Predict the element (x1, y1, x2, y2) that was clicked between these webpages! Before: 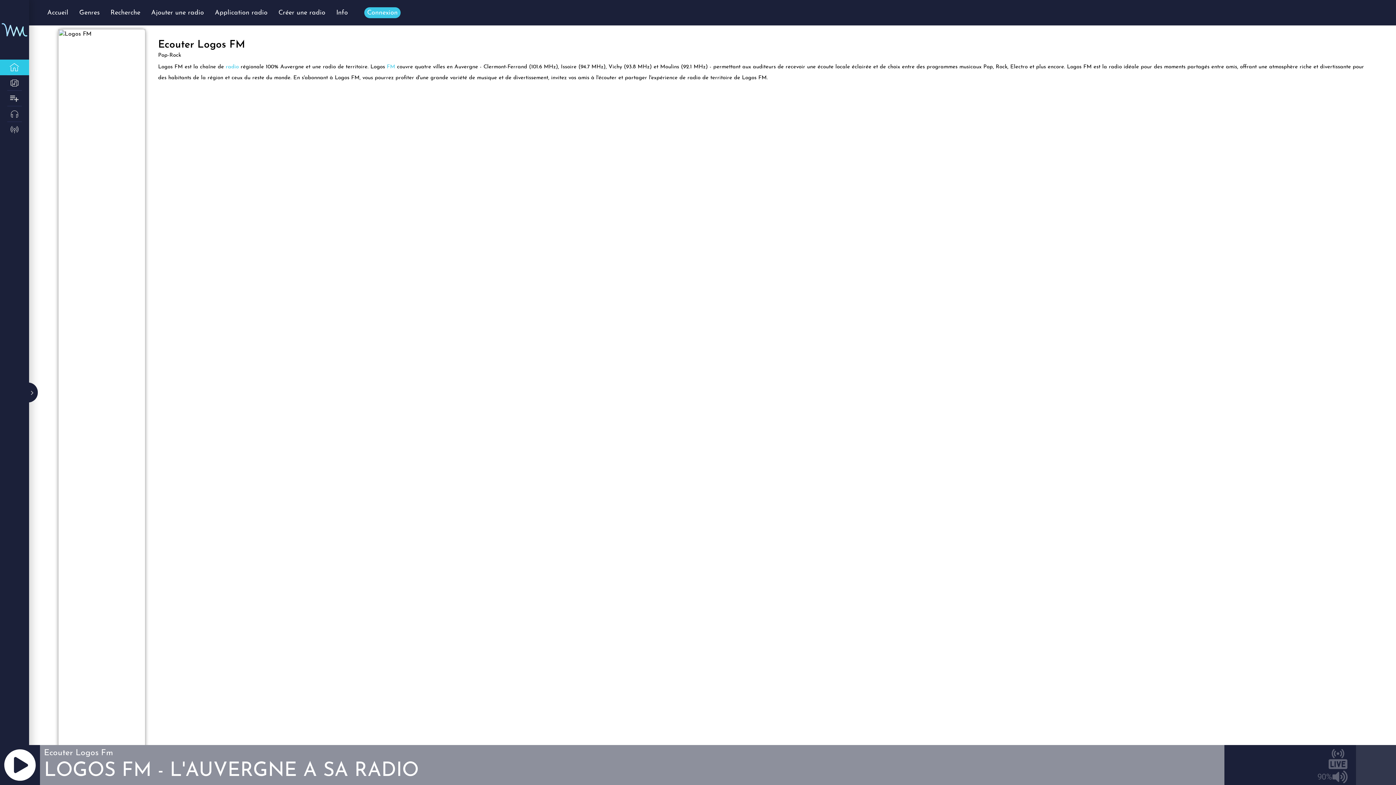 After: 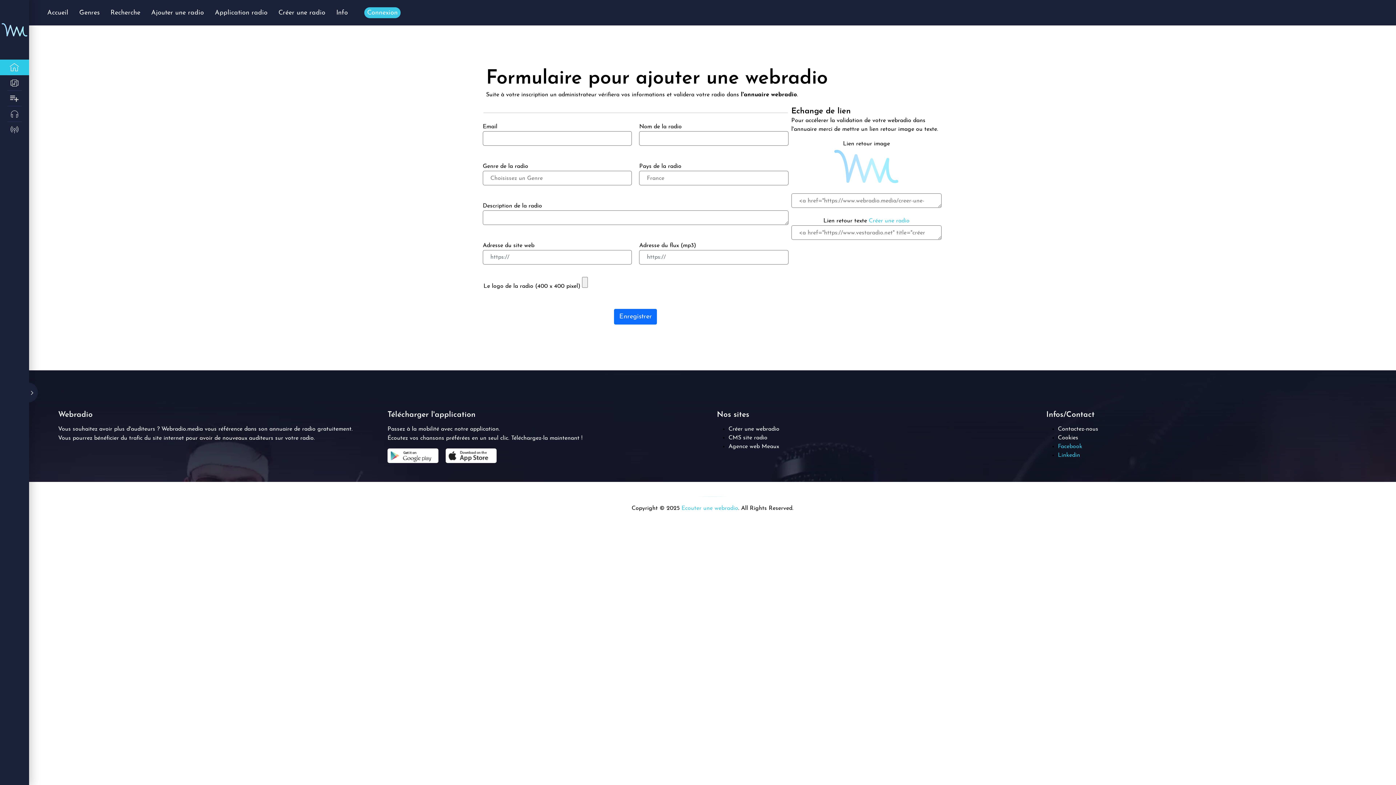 Action: bbox: (151, 9, 204, 16) label: Ajouter une radio